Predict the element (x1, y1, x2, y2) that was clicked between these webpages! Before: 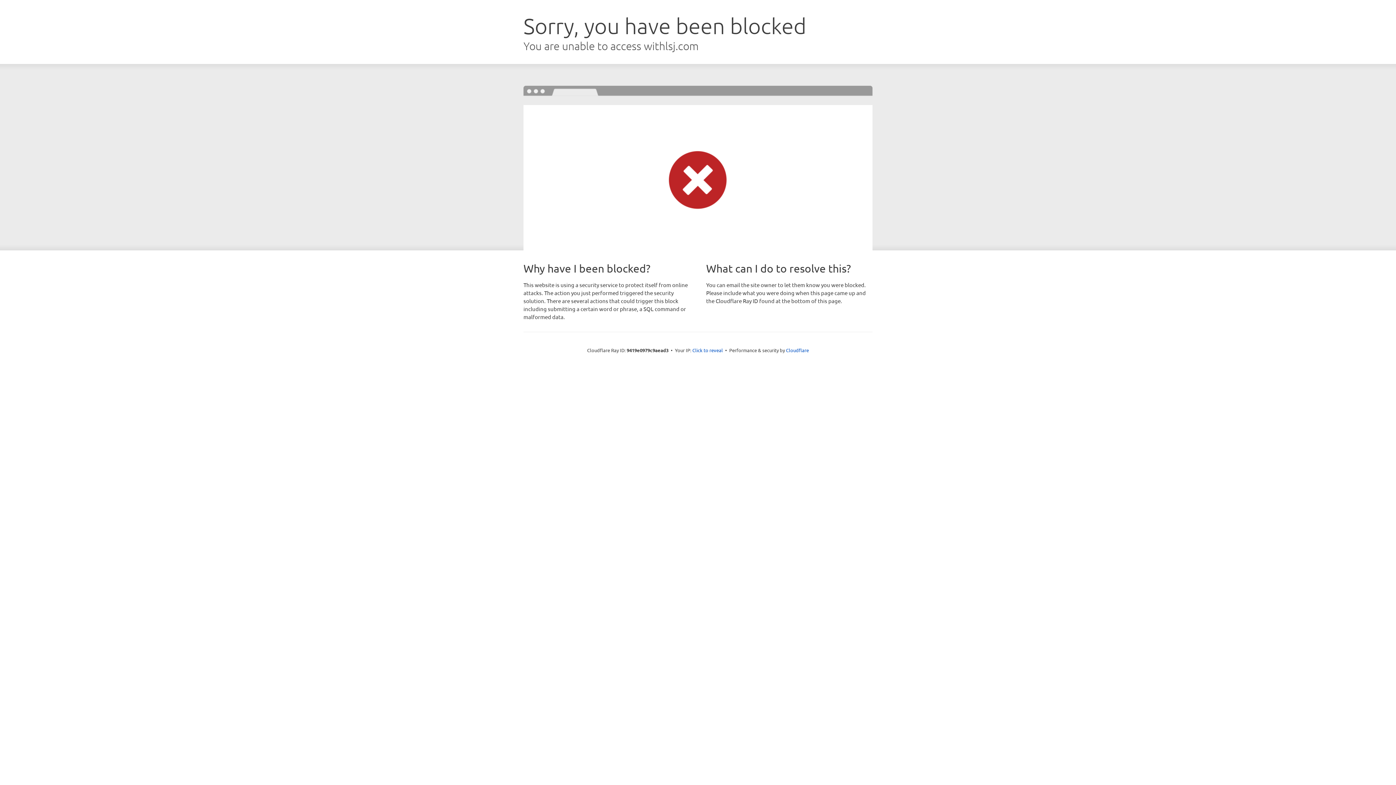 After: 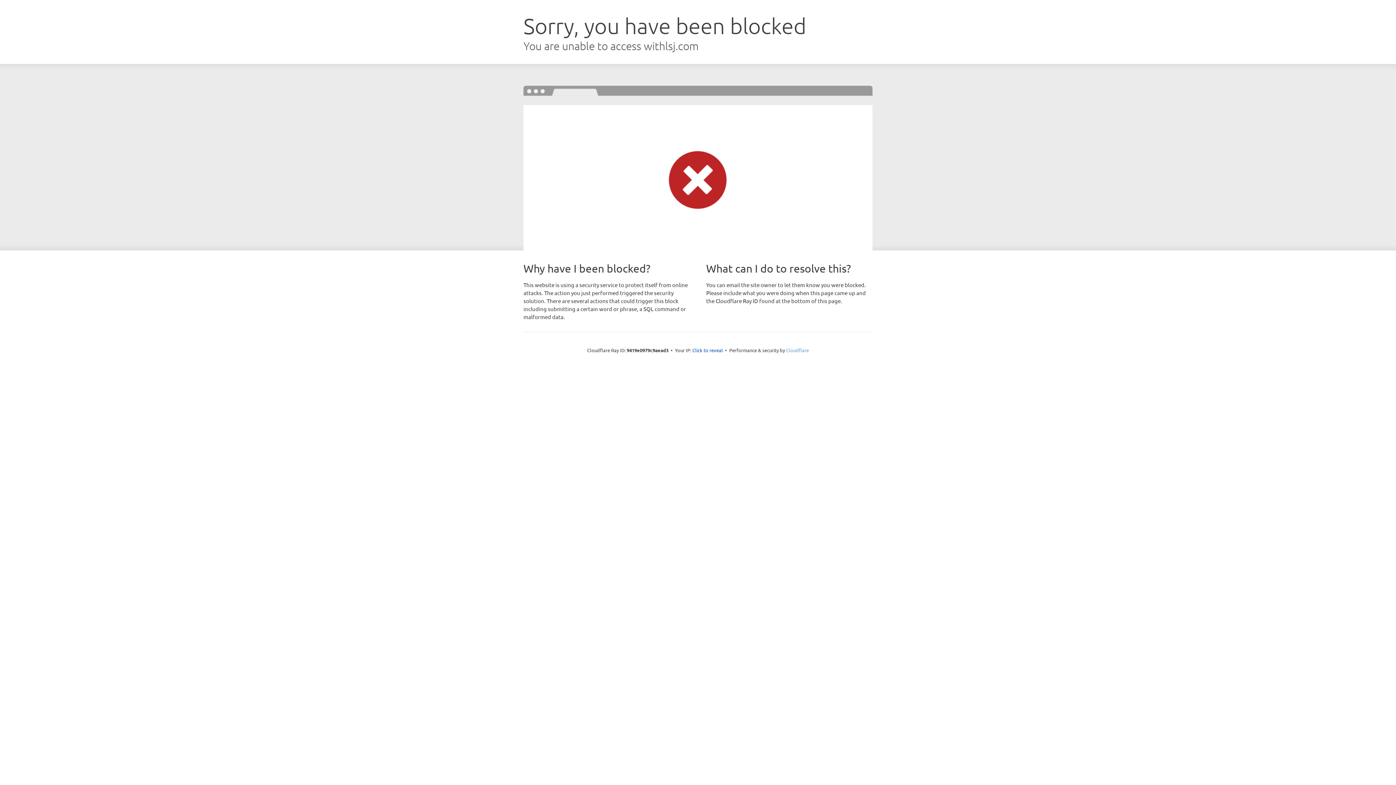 Action: bbox: (786, 347, 809, 353) label: Cloudflare